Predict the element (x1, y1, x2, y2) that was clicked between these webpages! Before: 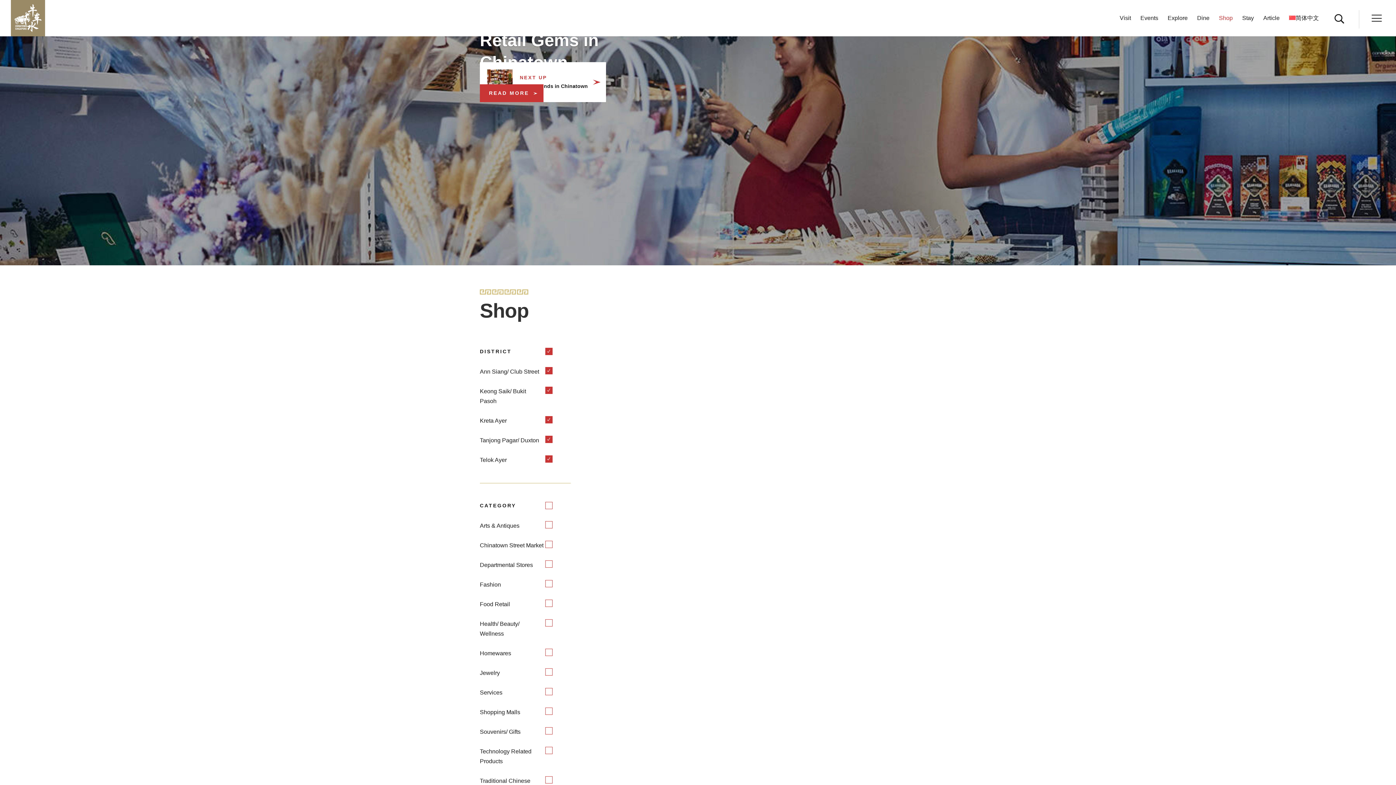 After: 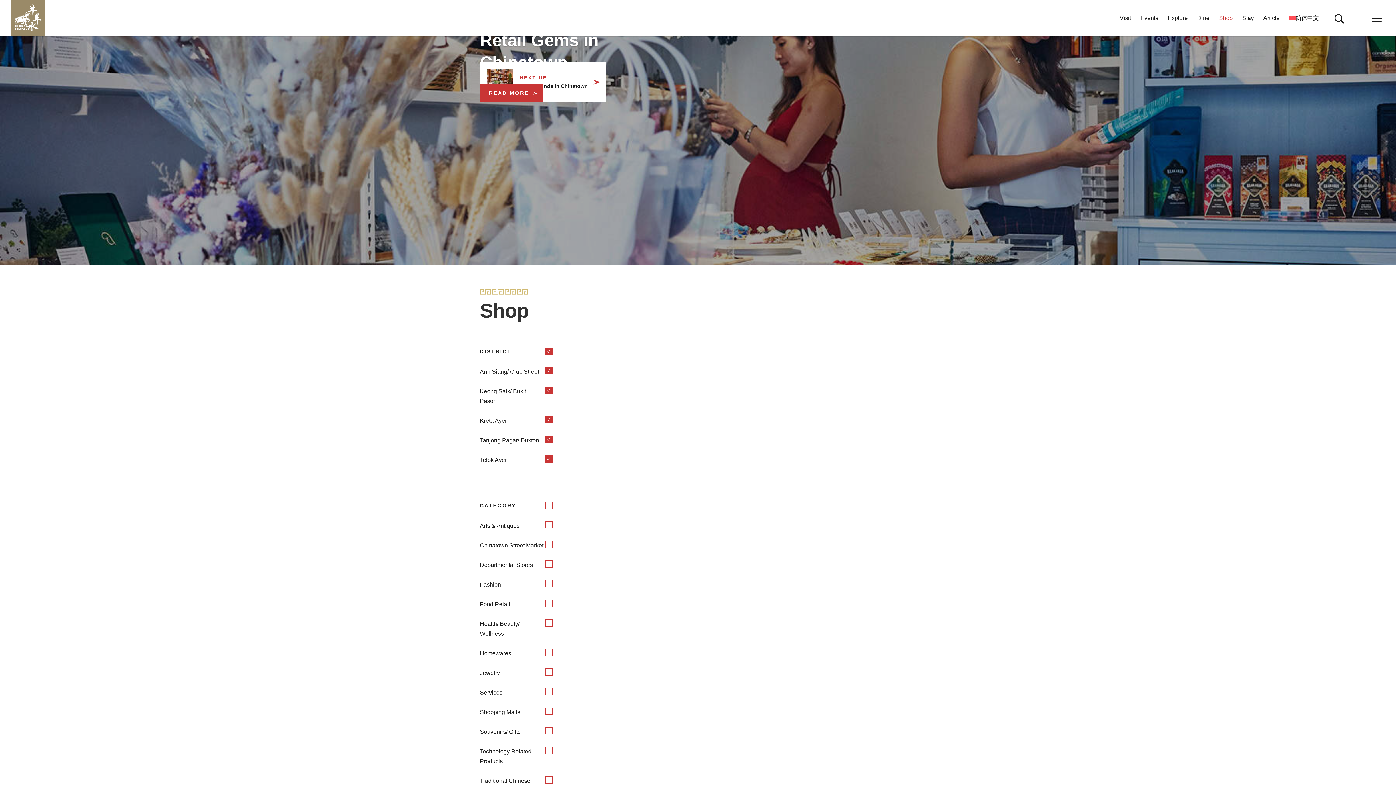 Action: bbox: (1219, 15, 1233, 36) label: Shop